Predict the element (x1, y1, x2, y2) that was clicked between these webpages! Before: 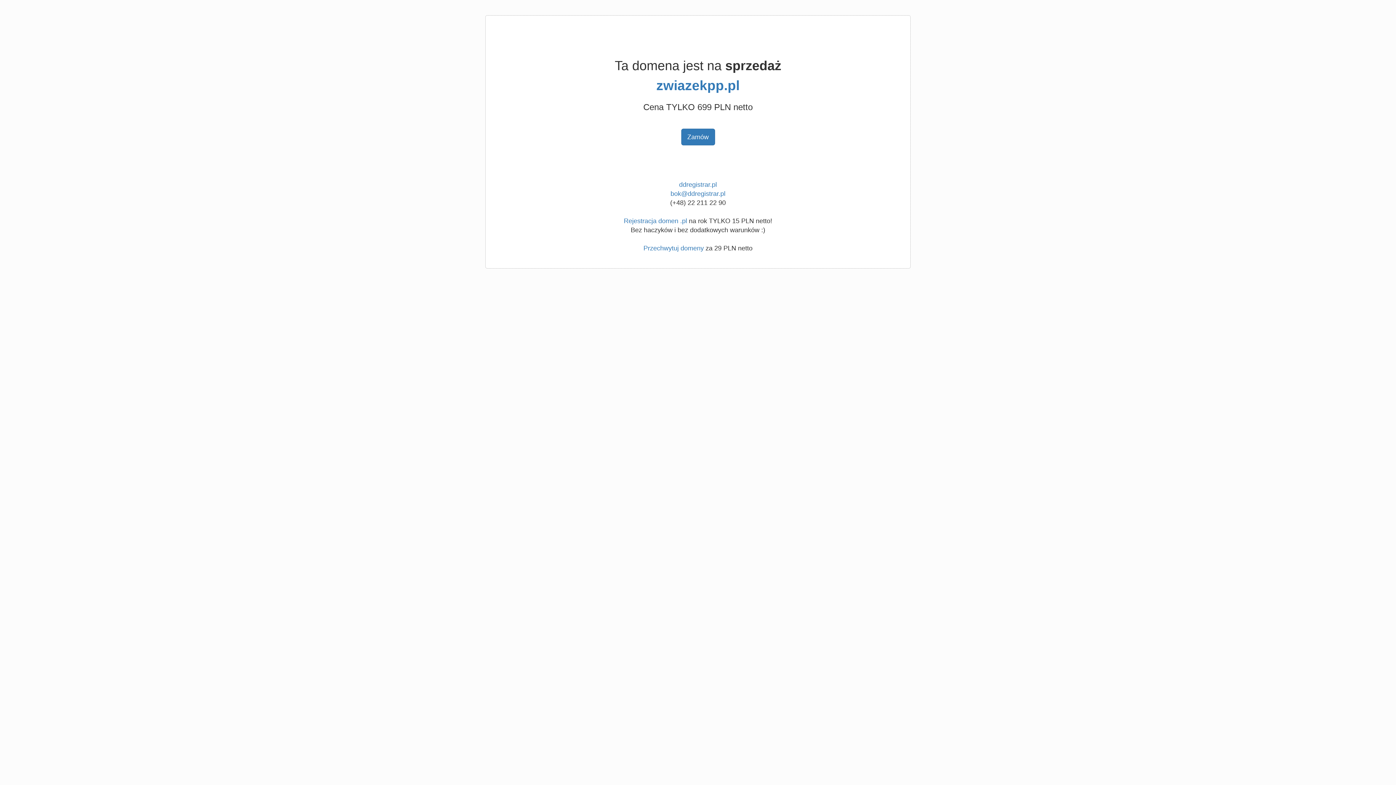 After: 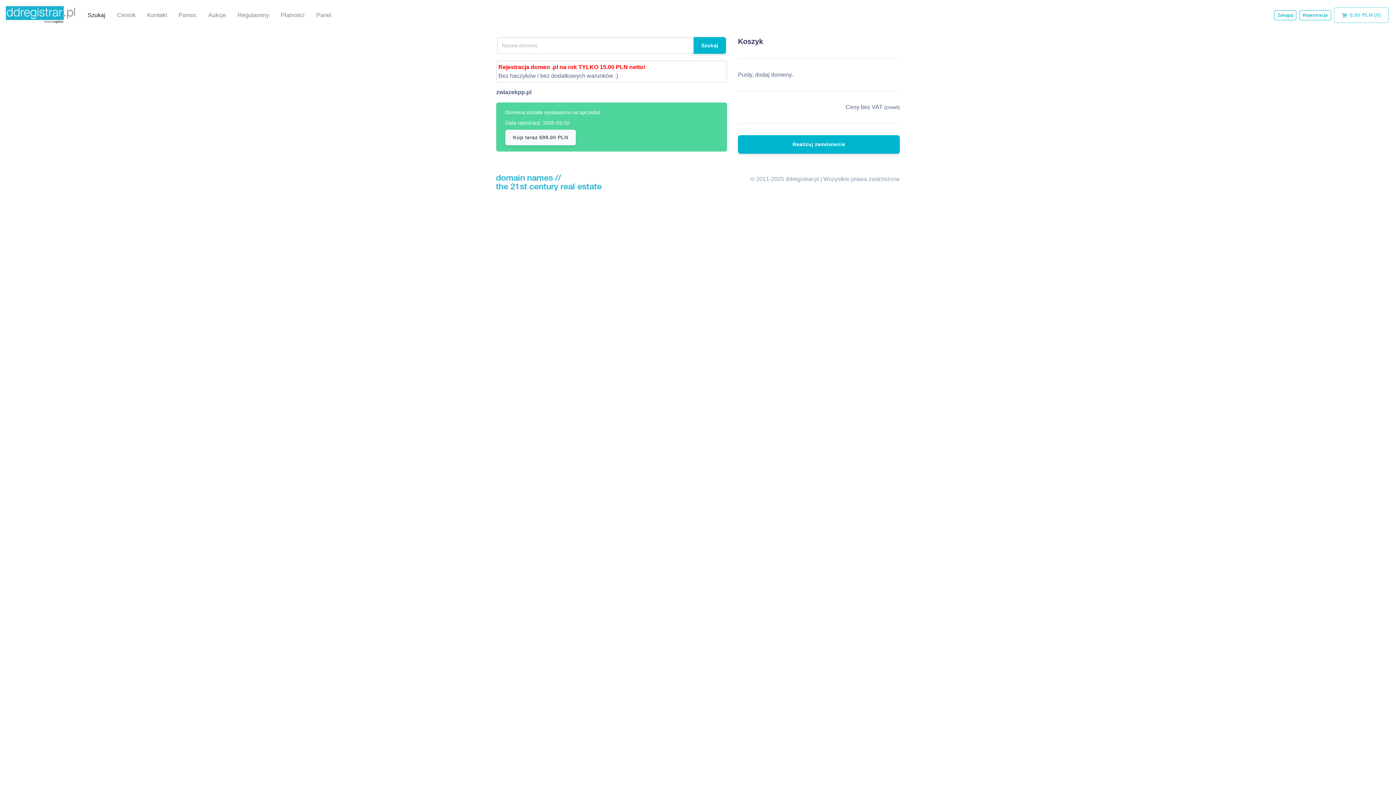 Action: label: Zamów bbox: (681, 128, 715, 145)